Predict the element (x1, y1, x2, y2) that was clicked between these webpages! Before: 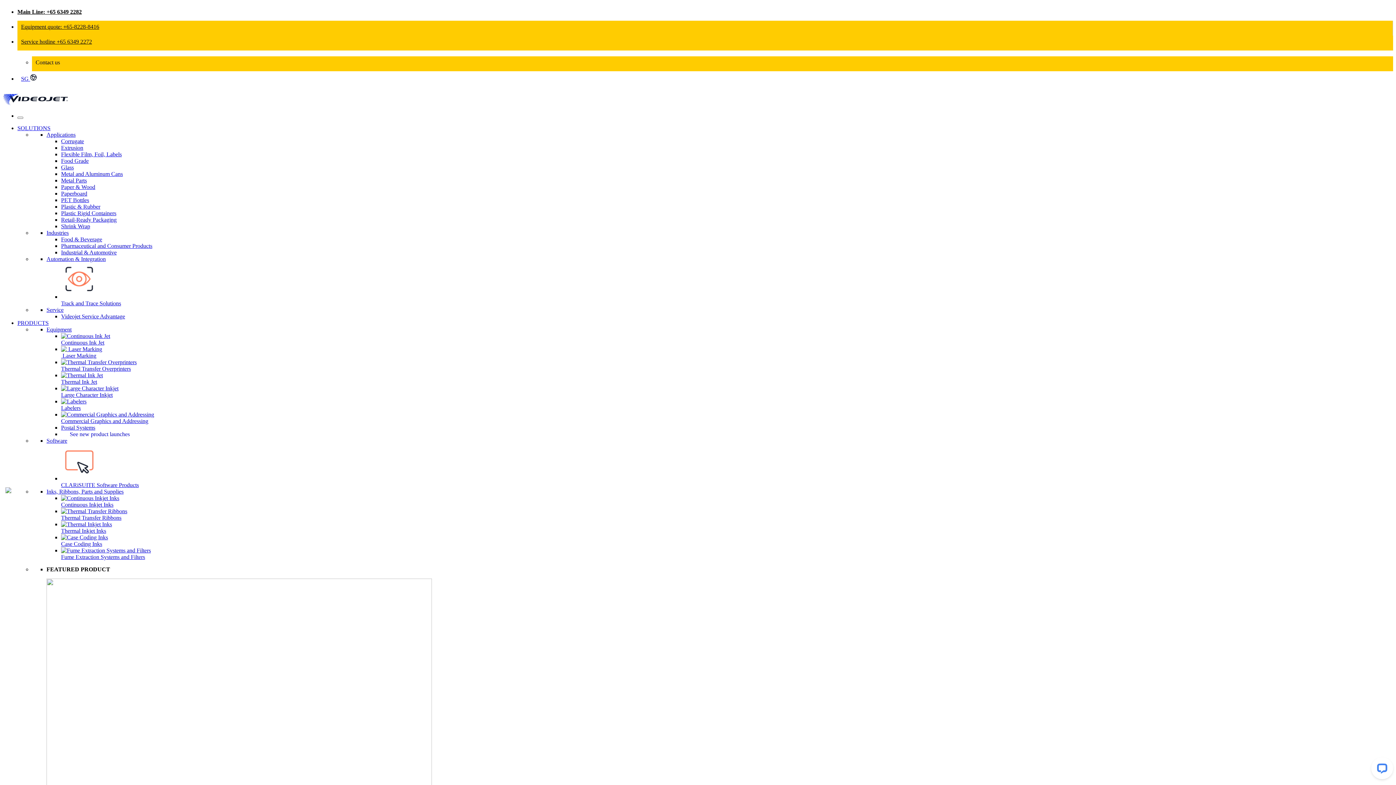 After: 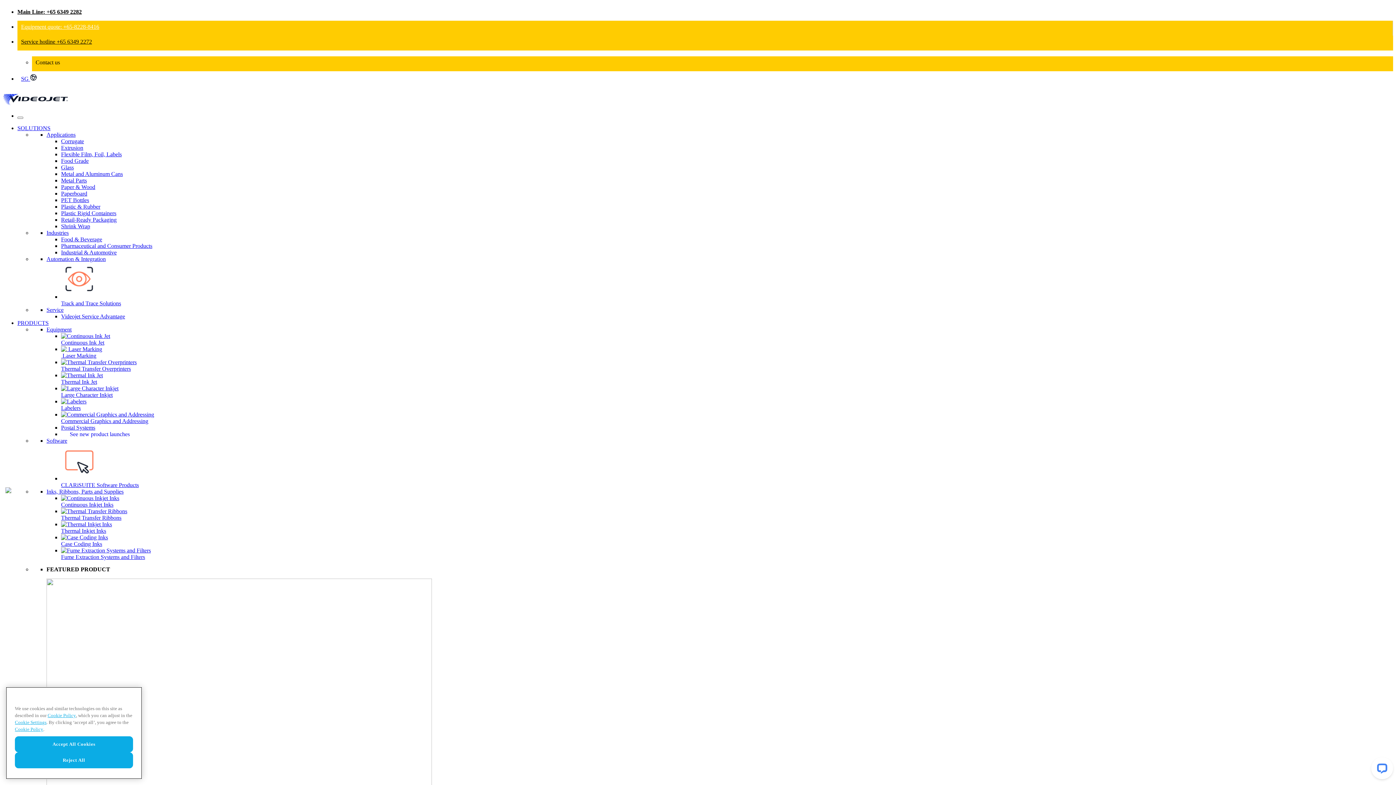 Action: bbox: (21, 23, 99, 29) label: Equipment quote: +65-8228-8416